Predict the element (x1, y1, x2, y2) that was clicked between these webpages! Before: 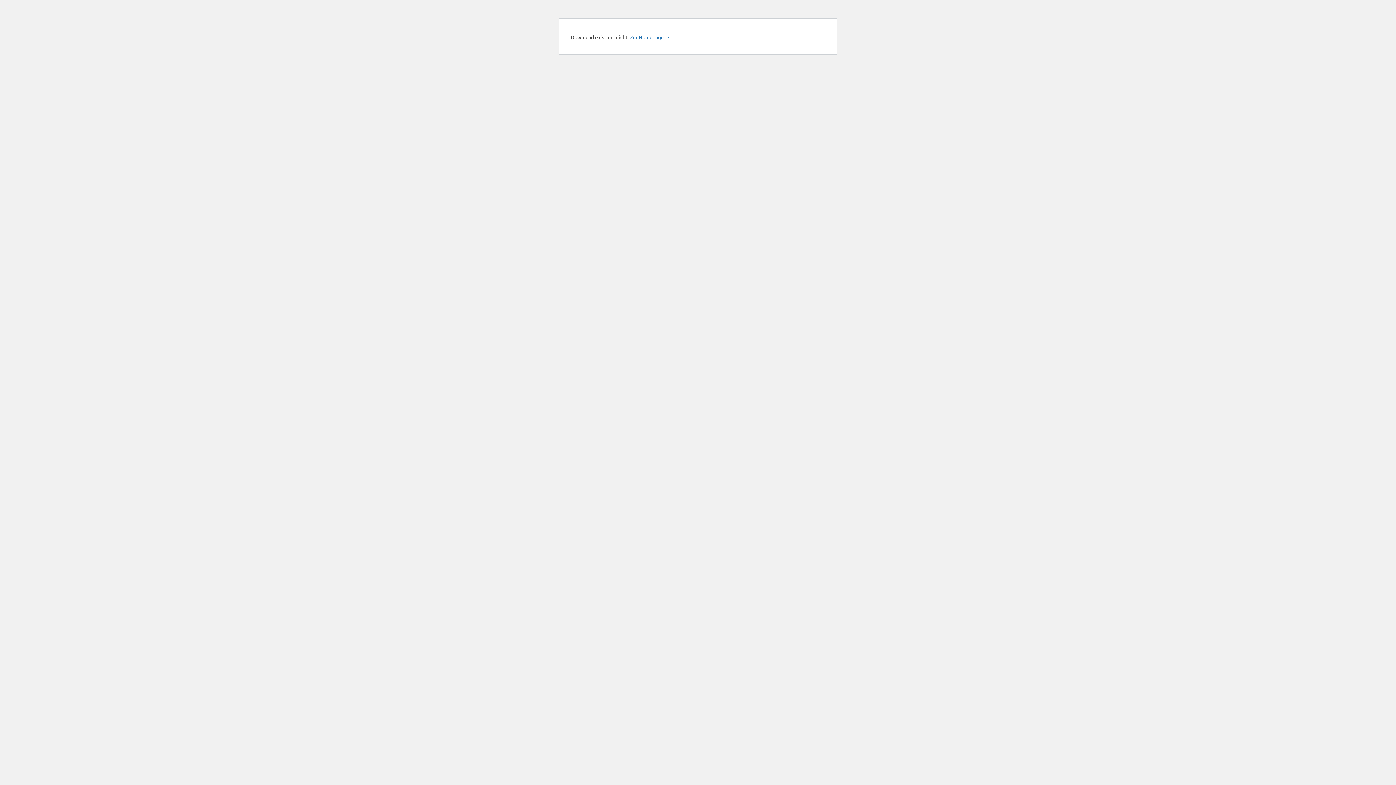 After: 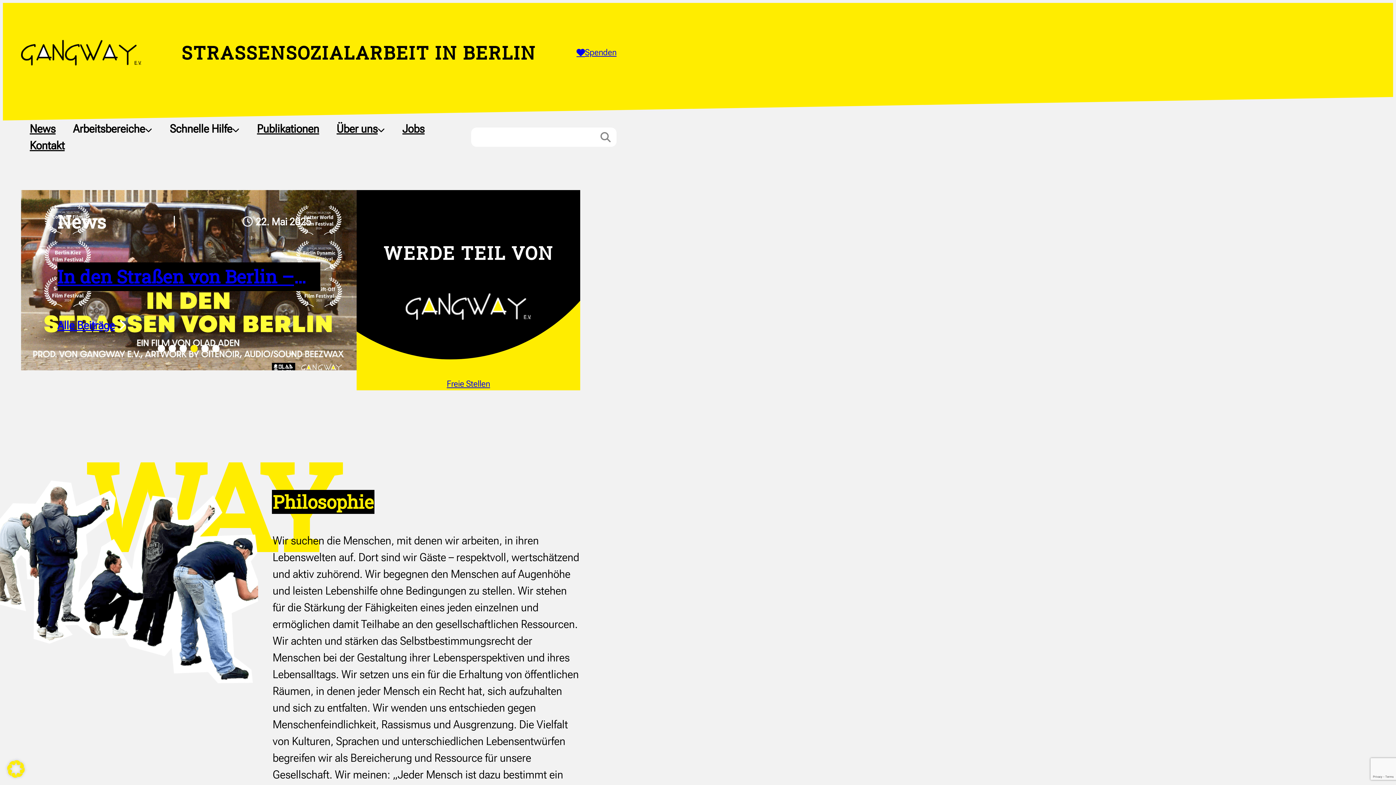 Action: bbox: (630, 33, 670, 40) label: Zur Homepage →